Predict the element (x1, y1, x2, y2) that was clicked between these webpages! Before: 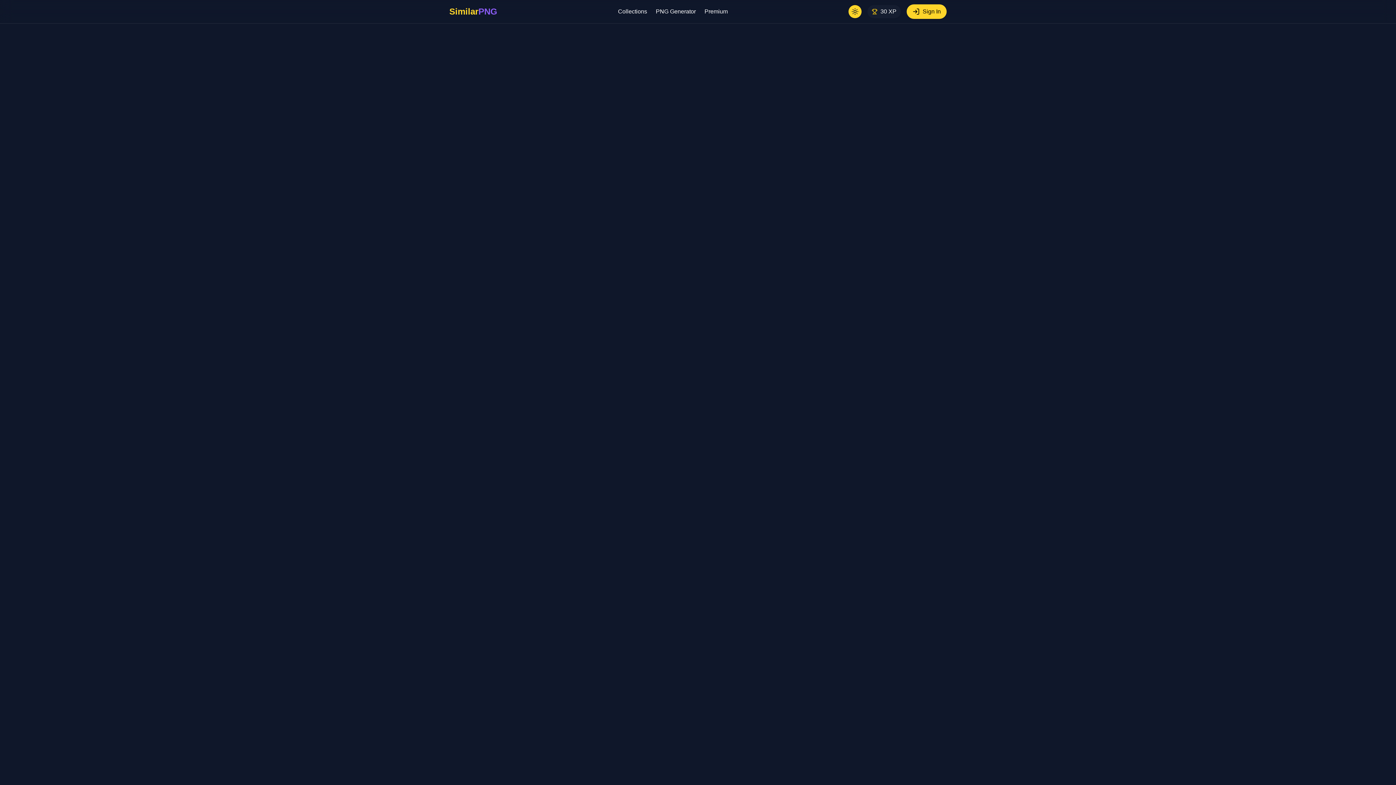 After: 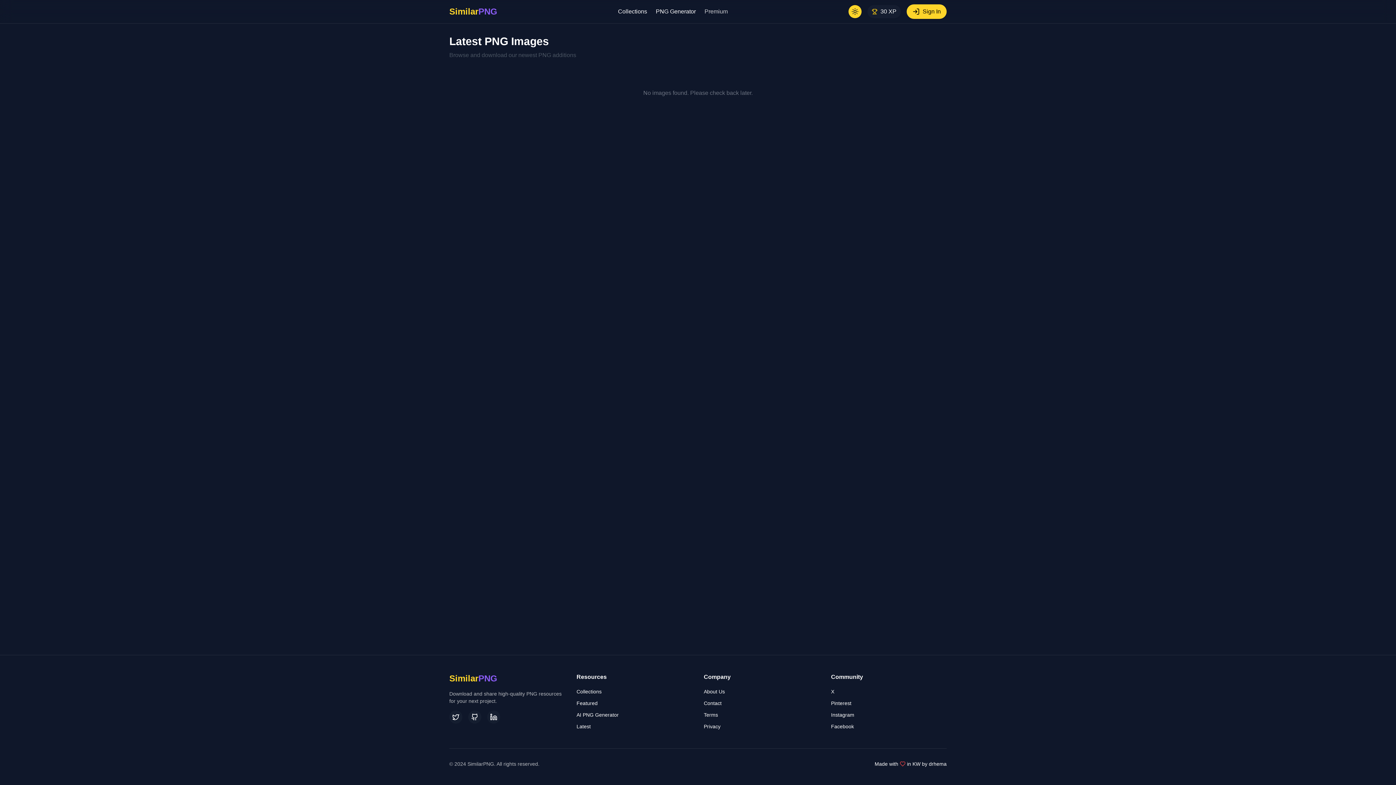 Action: label: Premium bbox: (704, 7, 728, 16)